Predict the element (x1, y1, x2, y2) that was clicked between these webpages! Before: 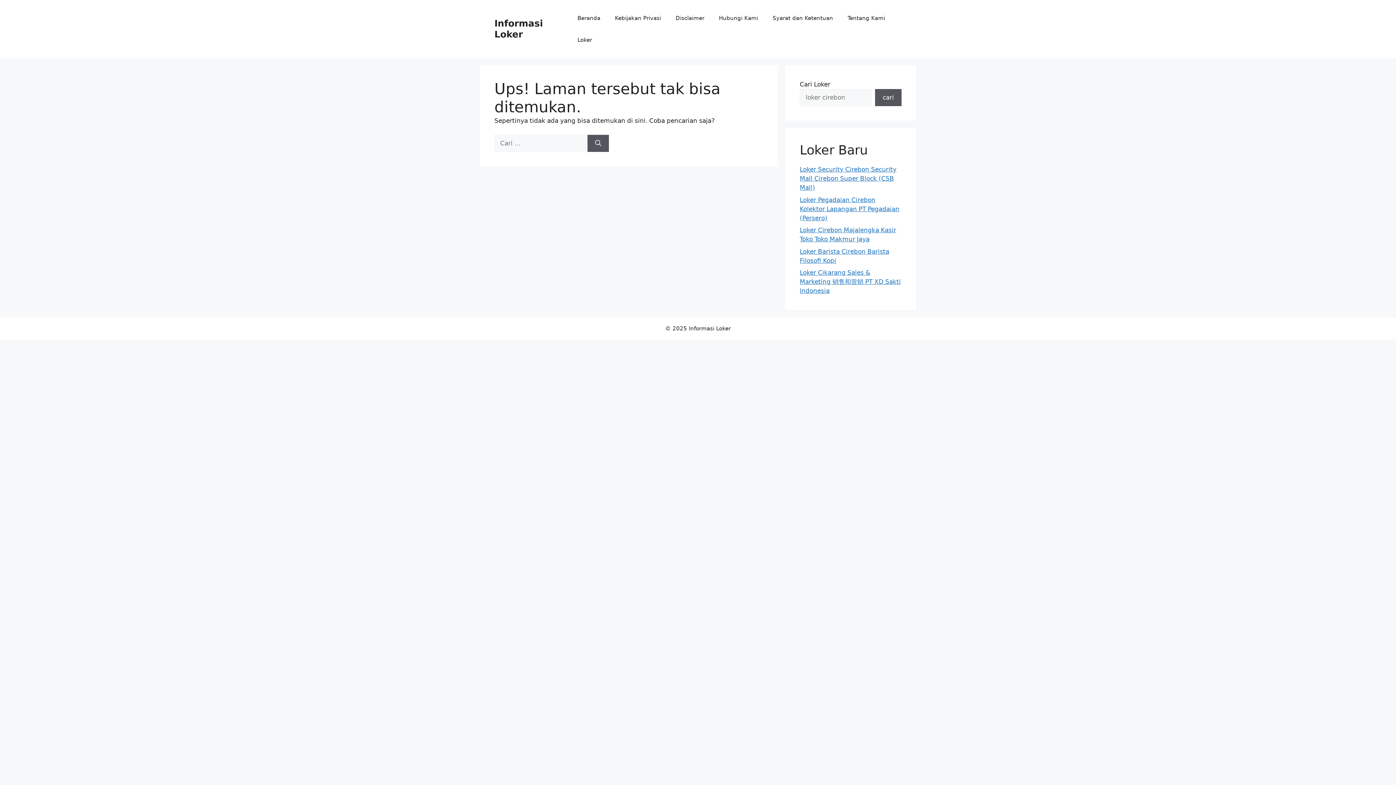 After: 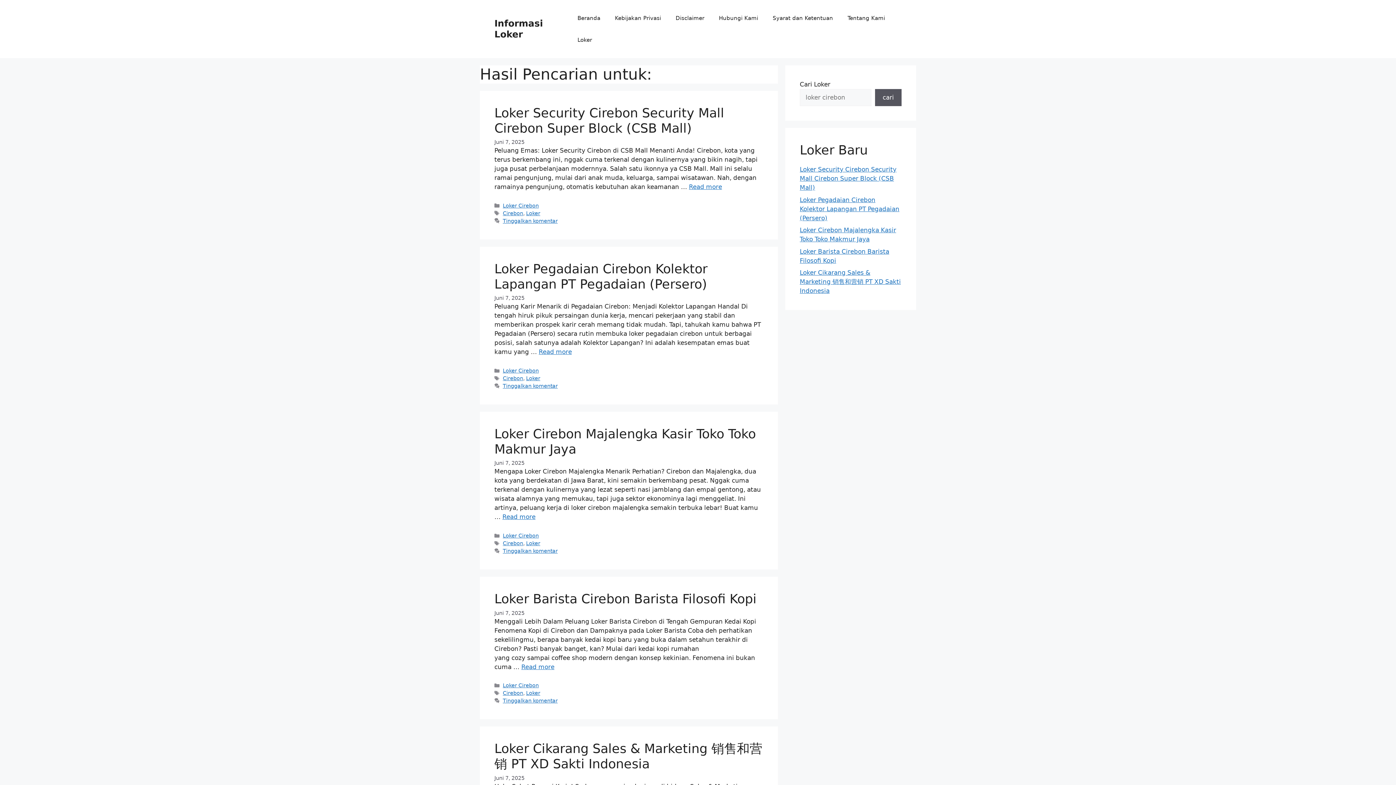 Action: label: Cari bbox: (587, 134, 609, 151)